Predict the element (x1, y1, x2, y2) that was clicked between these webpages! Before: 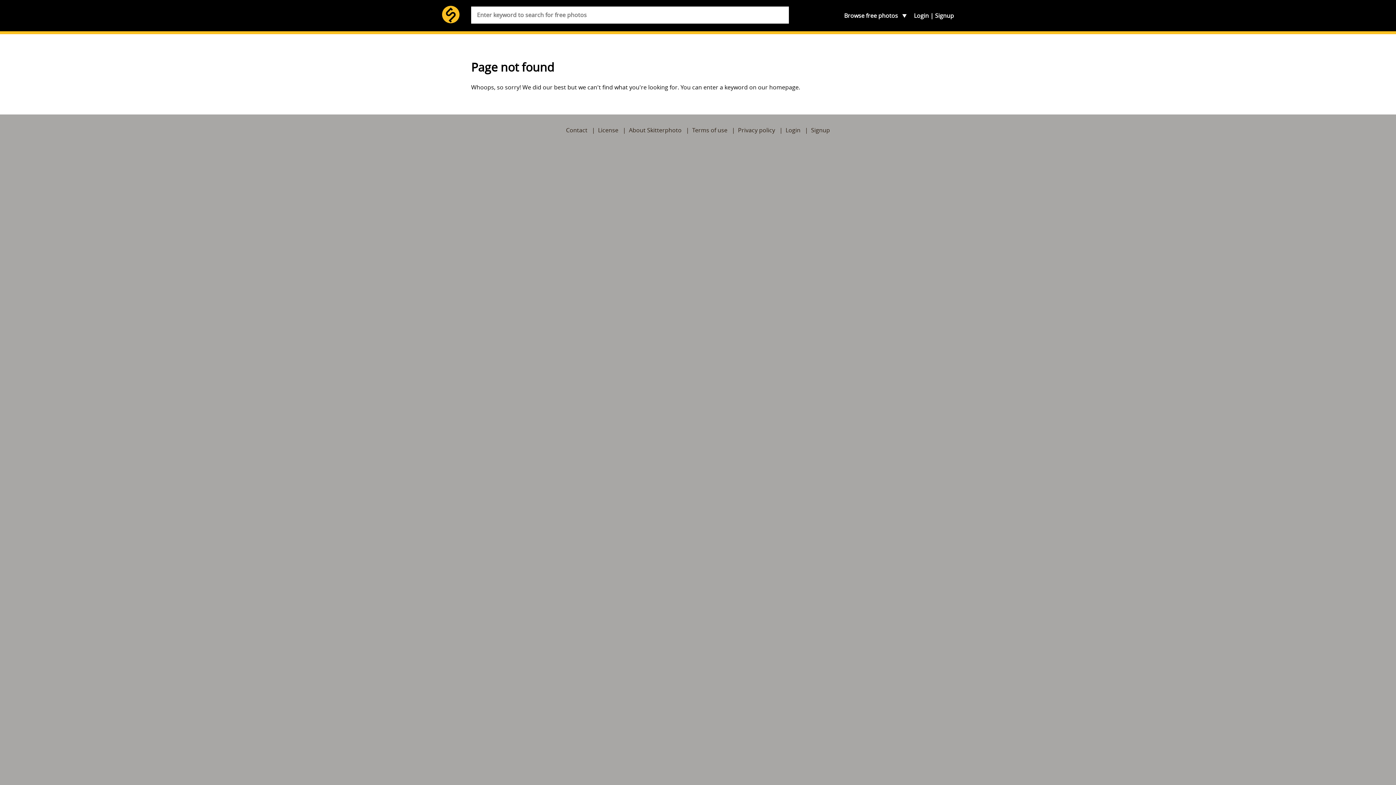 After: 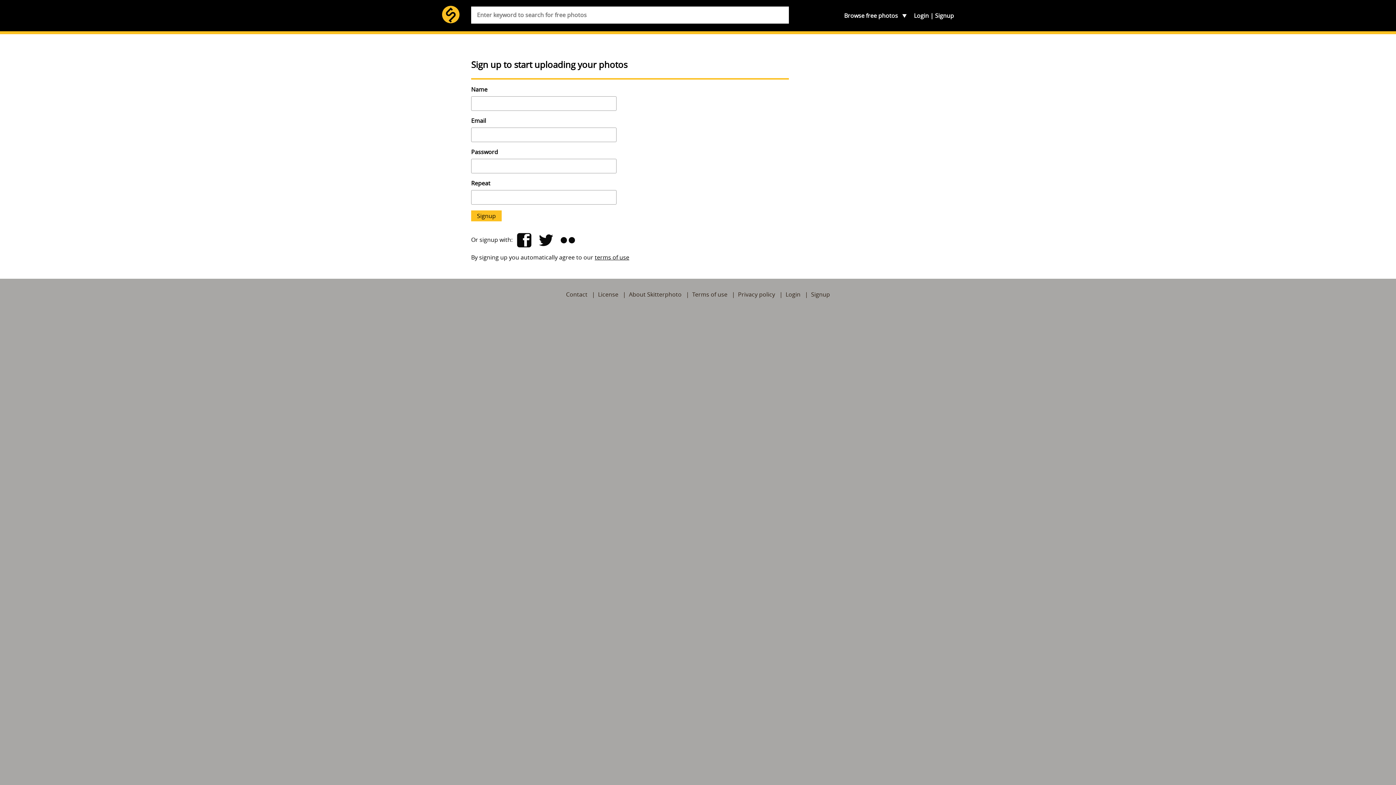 Action: bbox: (935, 11, 954, 19) label: Signup